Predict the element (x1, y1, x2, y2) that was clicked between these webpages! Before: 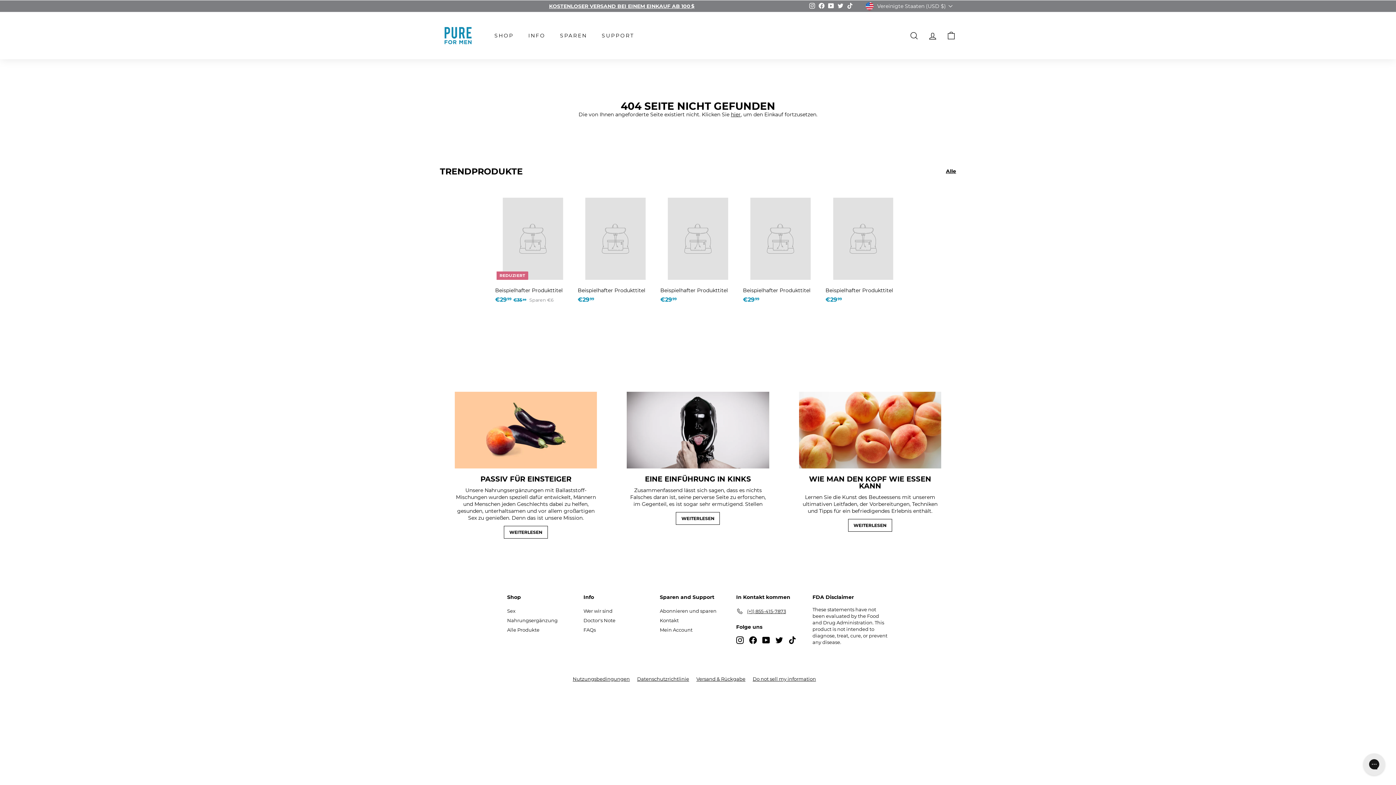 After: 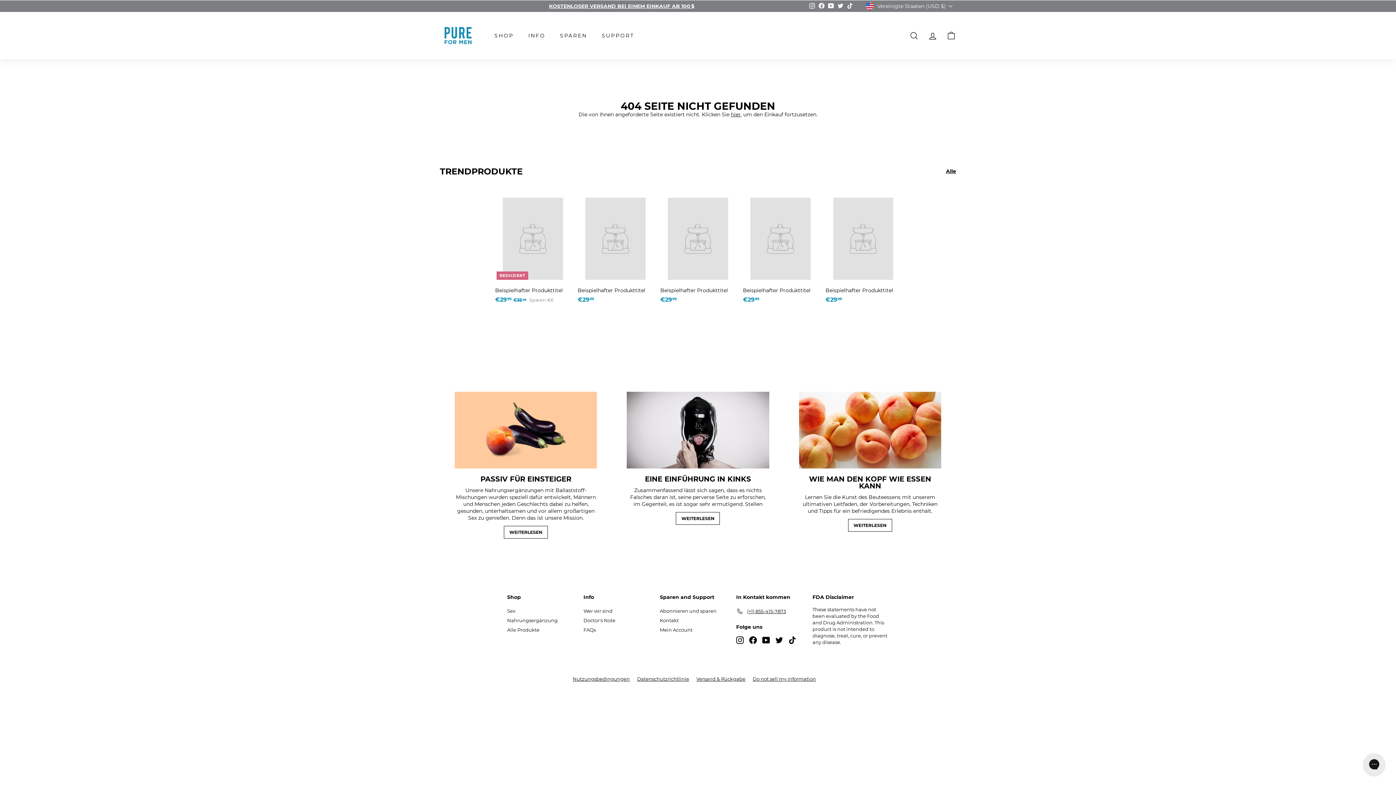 Action: label: YouTube bbox: (762, 636, 770, 644)